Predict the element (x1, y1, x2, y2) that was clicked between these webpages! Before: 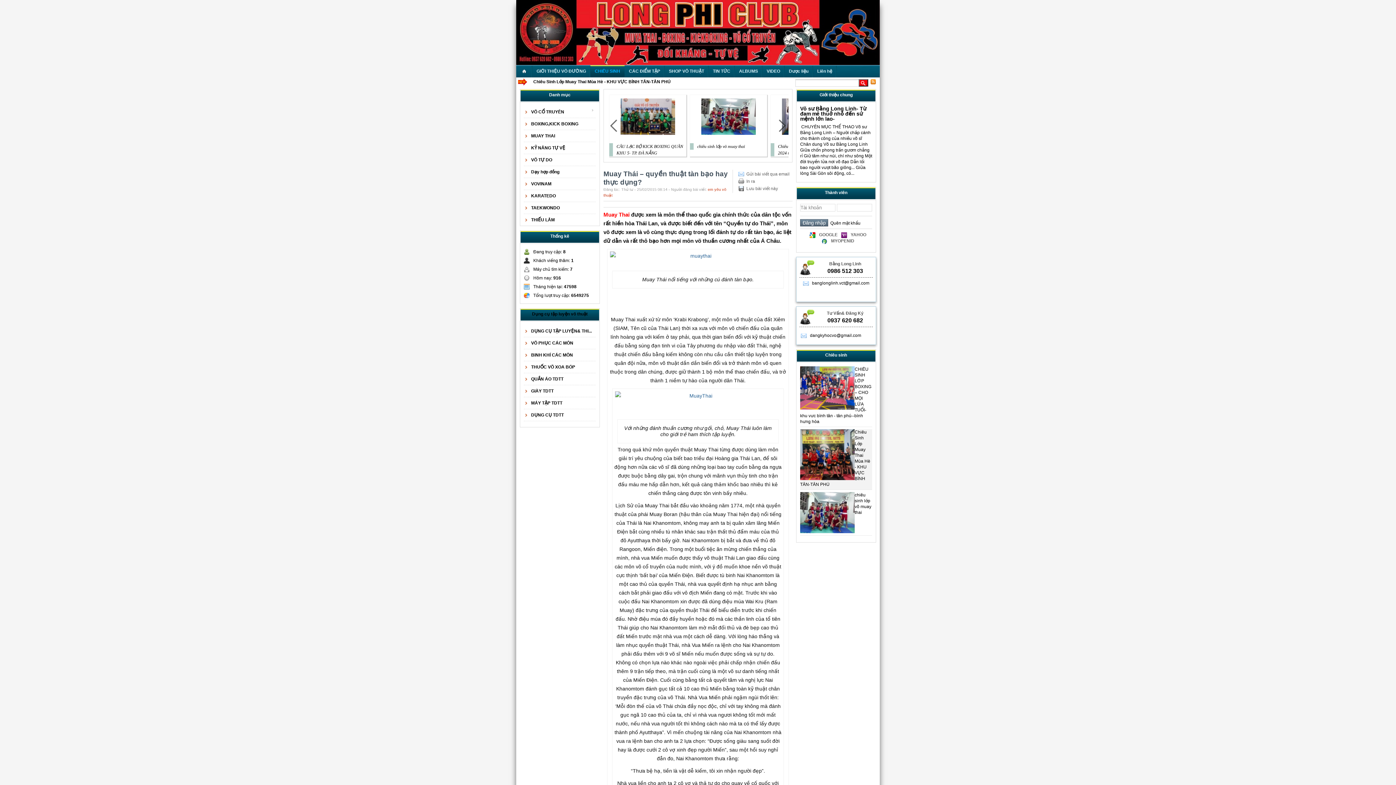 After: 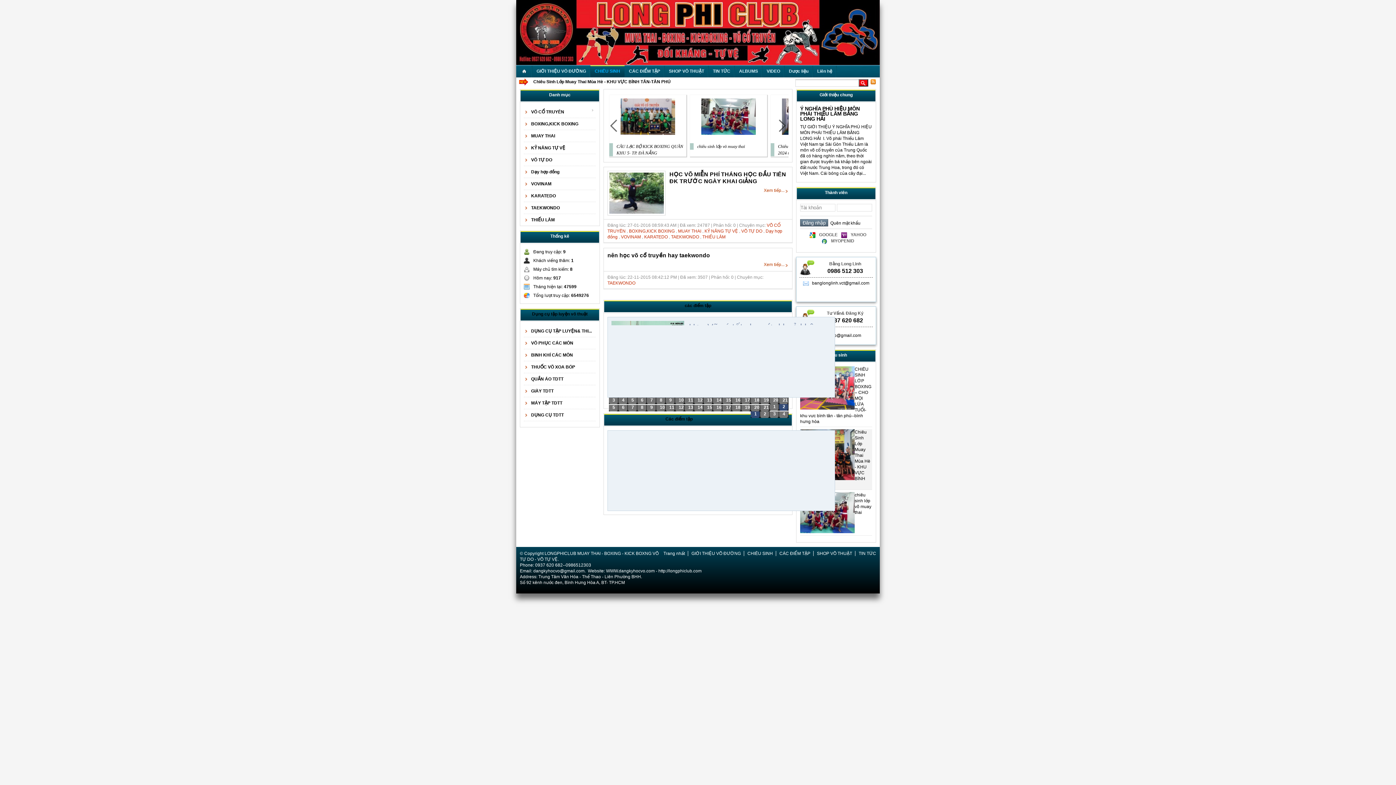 Action: label: TAEKWONDO bbox: (524, 202, 596, 213)